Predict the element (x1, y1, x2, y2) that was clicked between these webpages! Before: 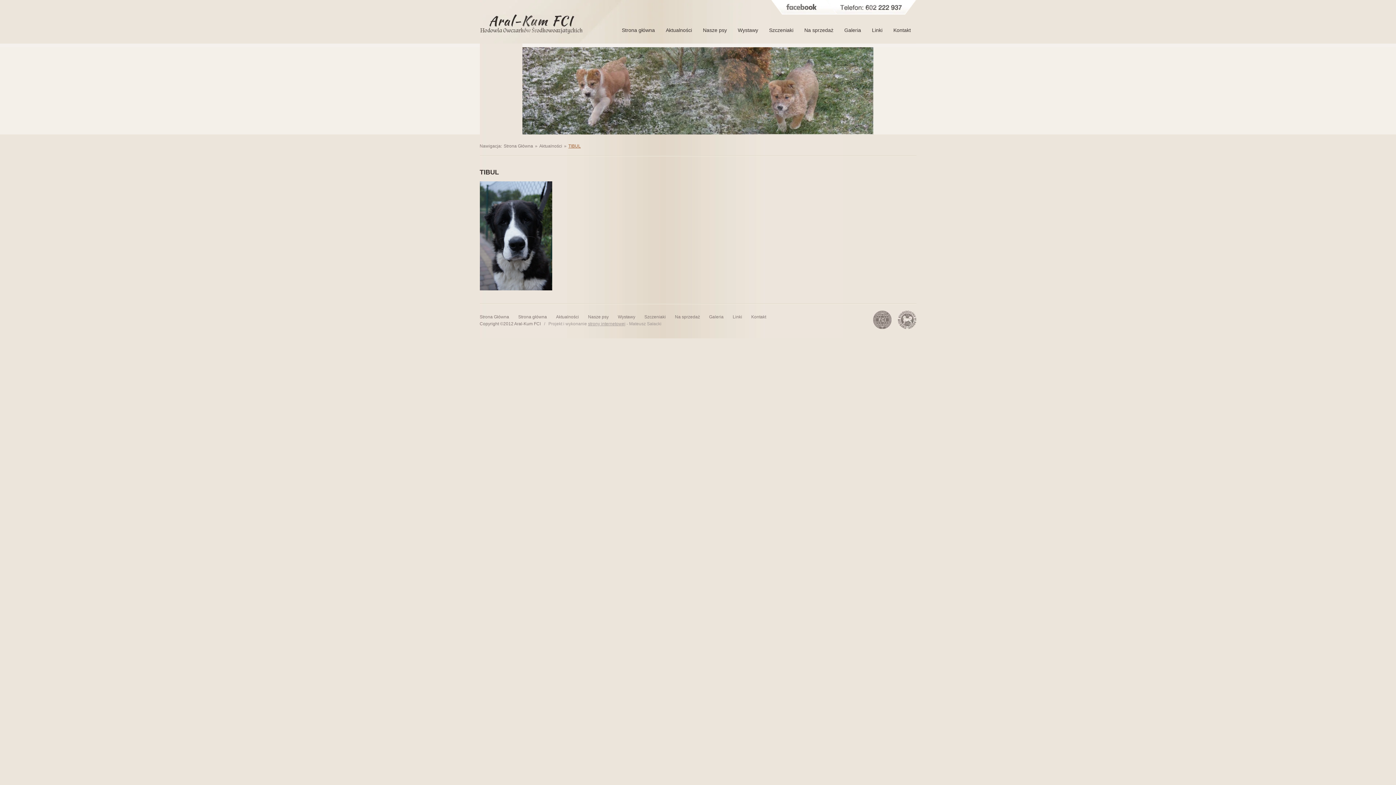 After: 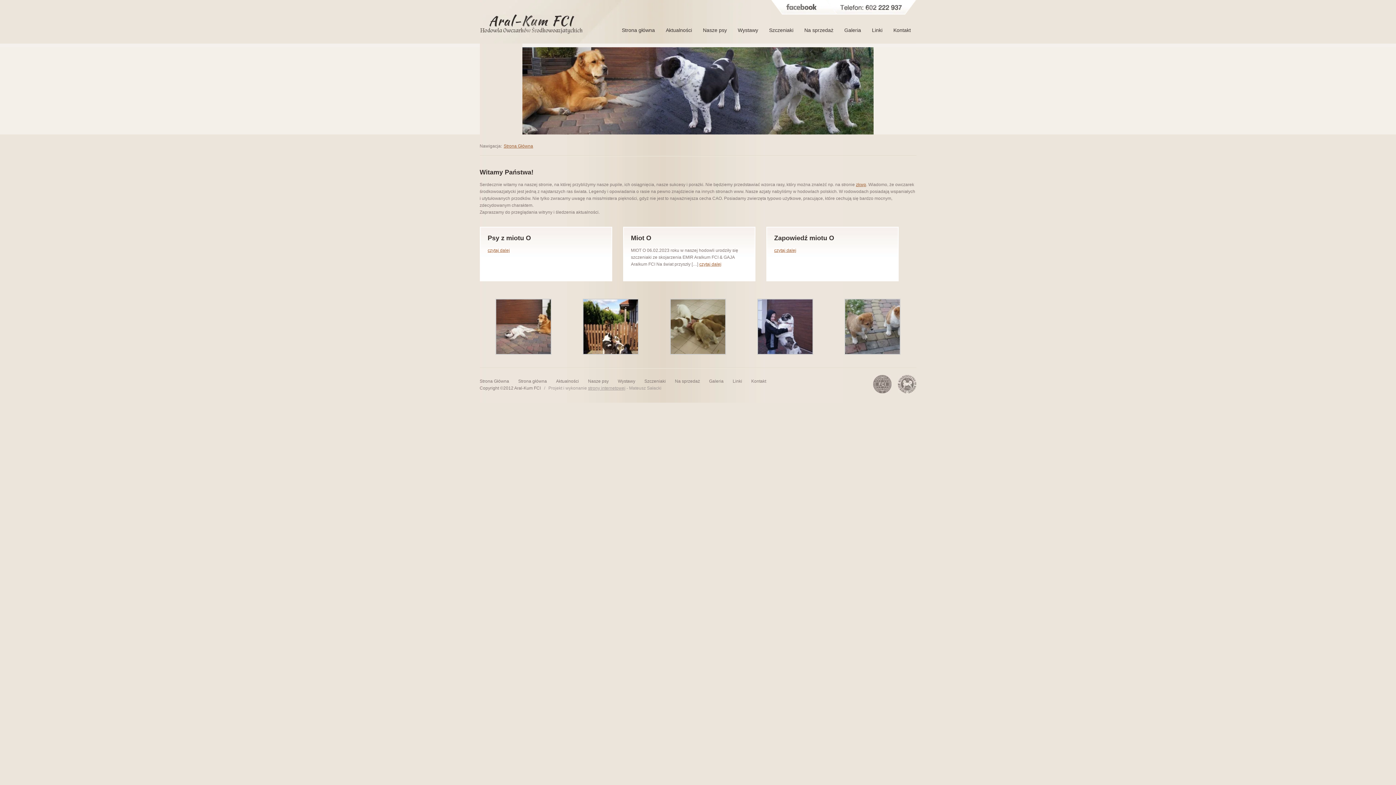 Action: bbox: (503, 143, 533, 148) label: Strona Główna